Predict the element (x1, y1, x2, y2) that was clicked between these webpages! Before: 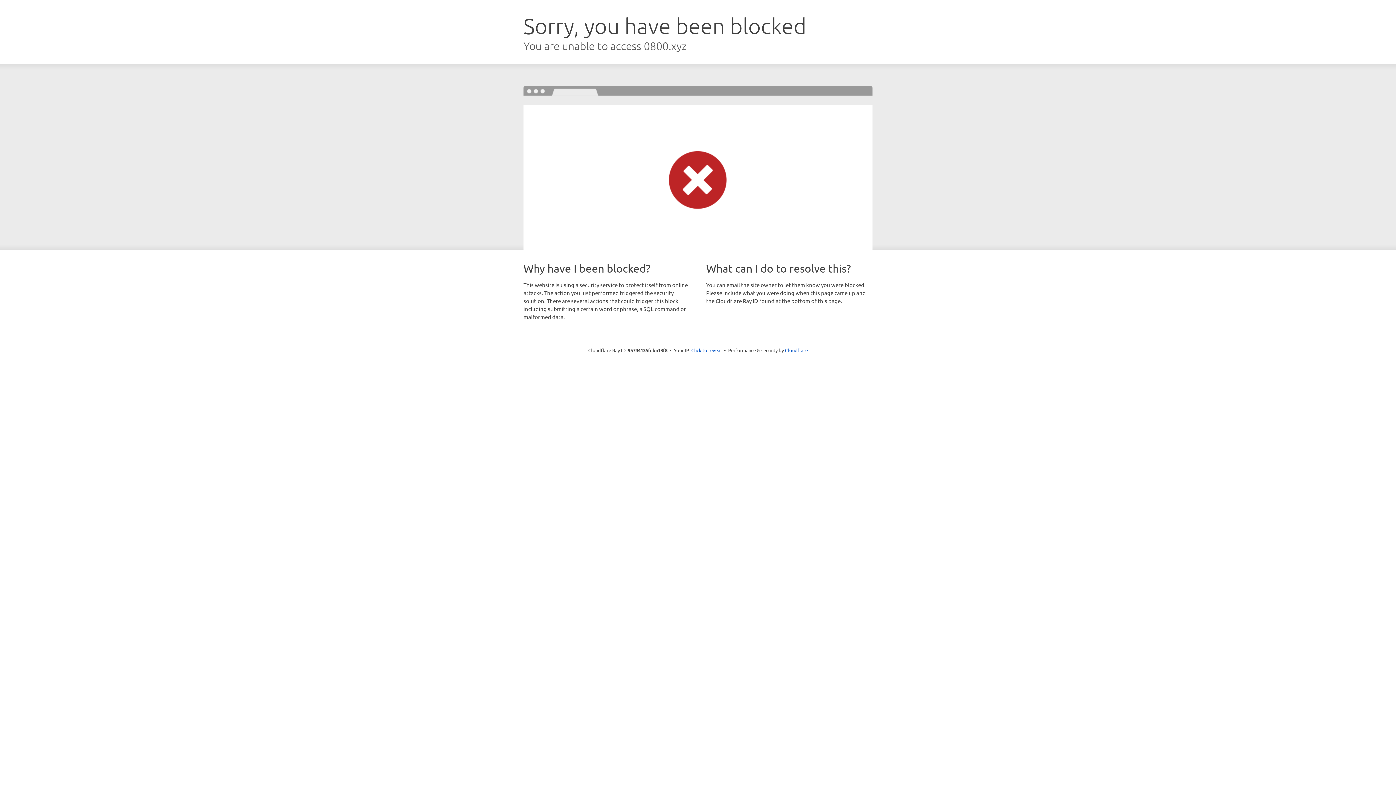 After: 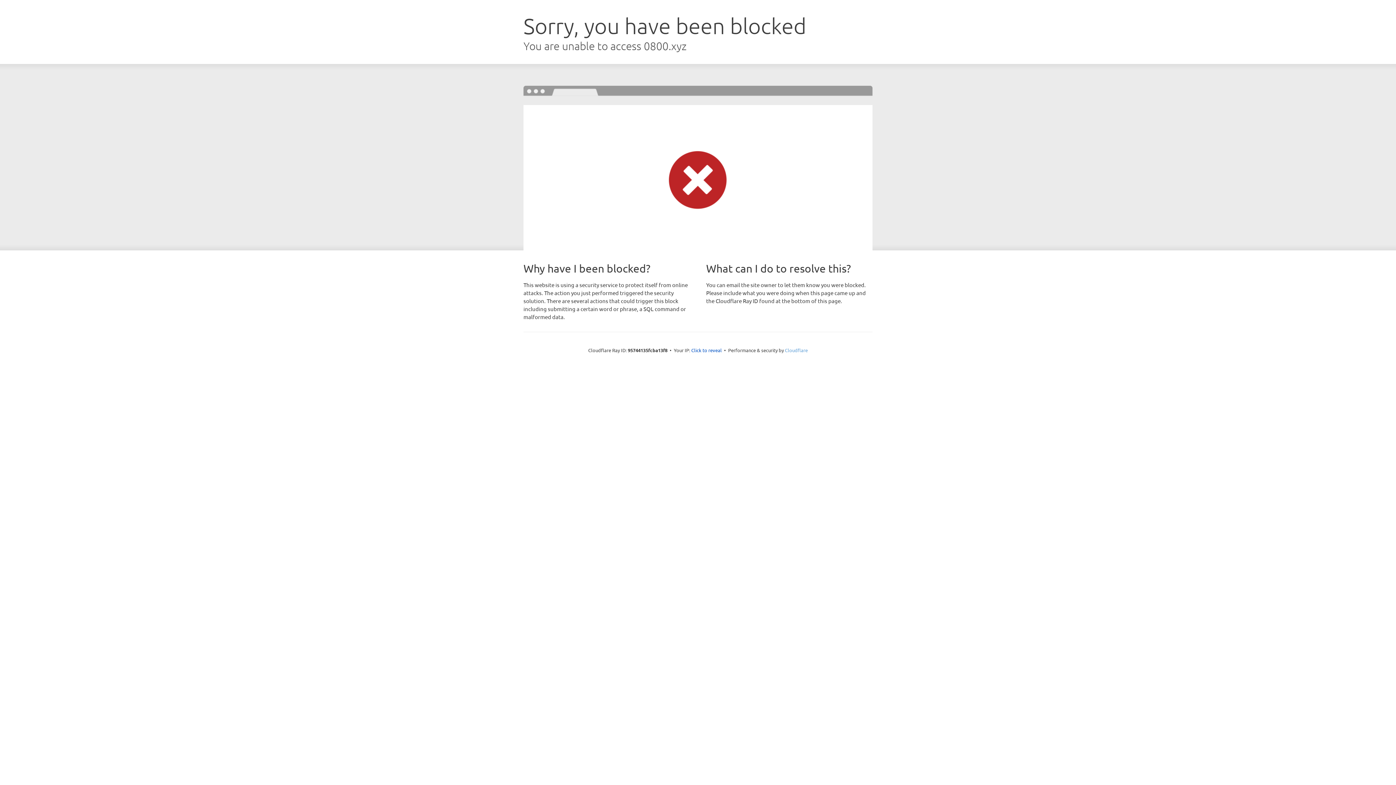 Action: bbox: (785, 347, 808, 353) label: Cloudflare